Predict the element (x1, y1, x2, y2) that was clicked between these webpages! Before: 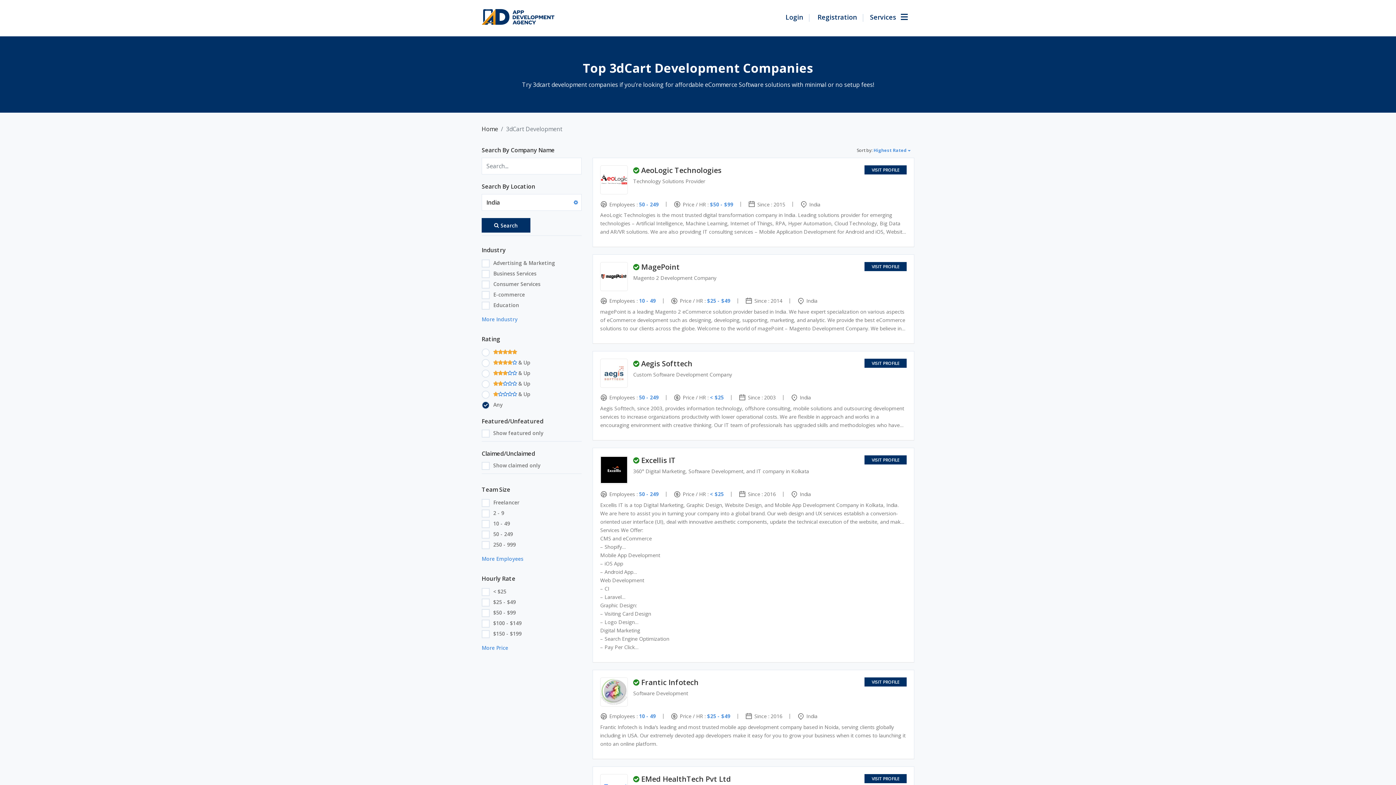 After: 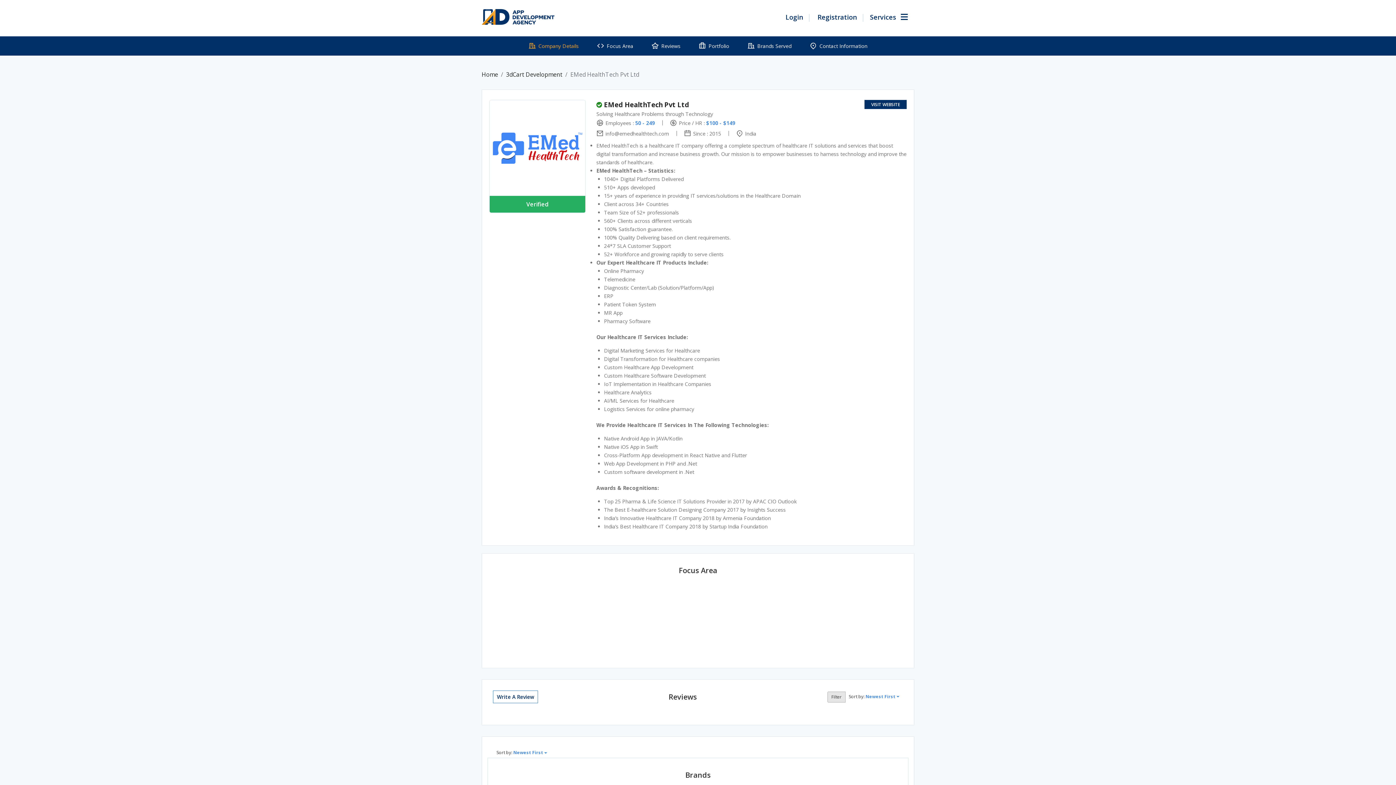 Action: label: EMed HealthTech Pvt Ltd bbox: (641, 774, 731, 784)